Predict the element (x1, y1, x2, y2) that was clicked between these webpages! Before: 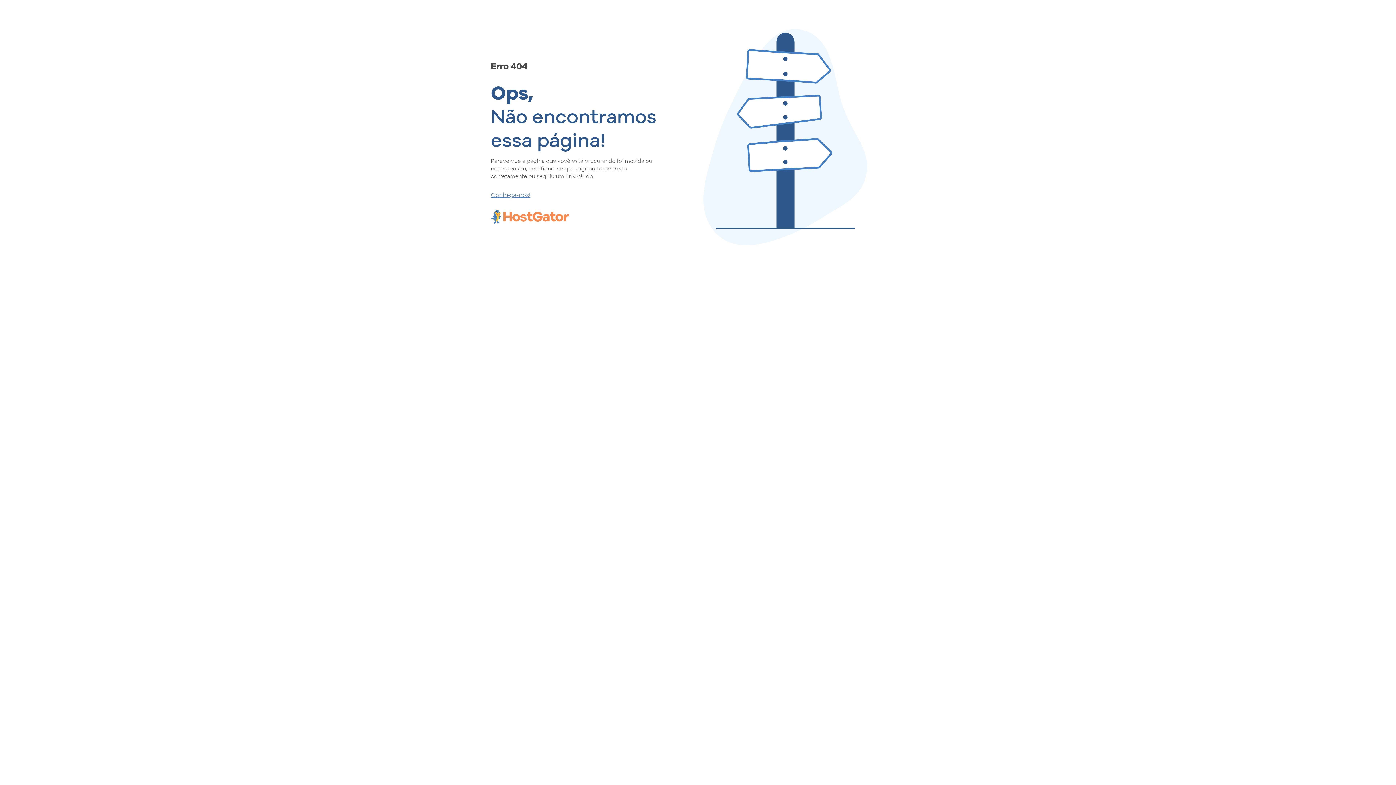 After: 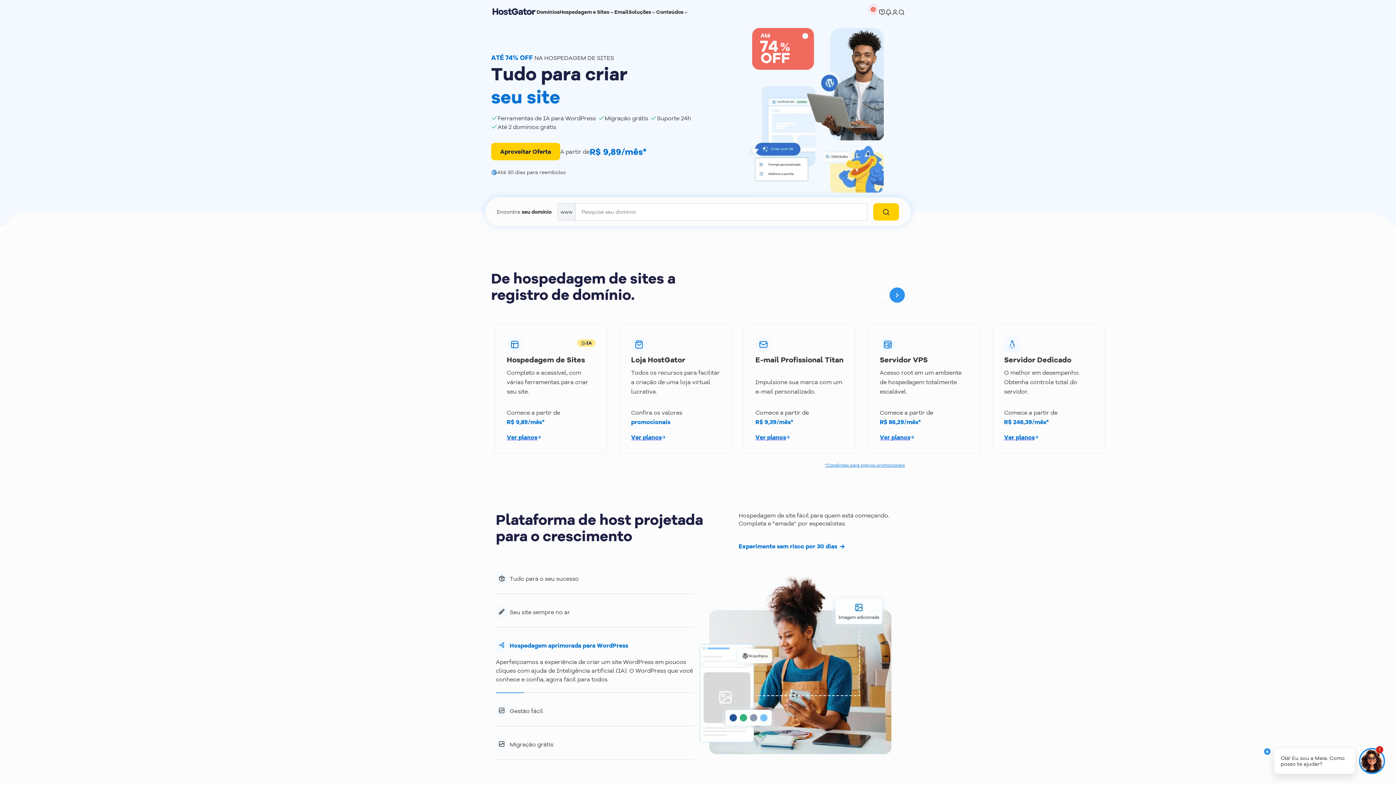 Action: bbox: (490, 190, 657, 198) label: Conheça-nos!